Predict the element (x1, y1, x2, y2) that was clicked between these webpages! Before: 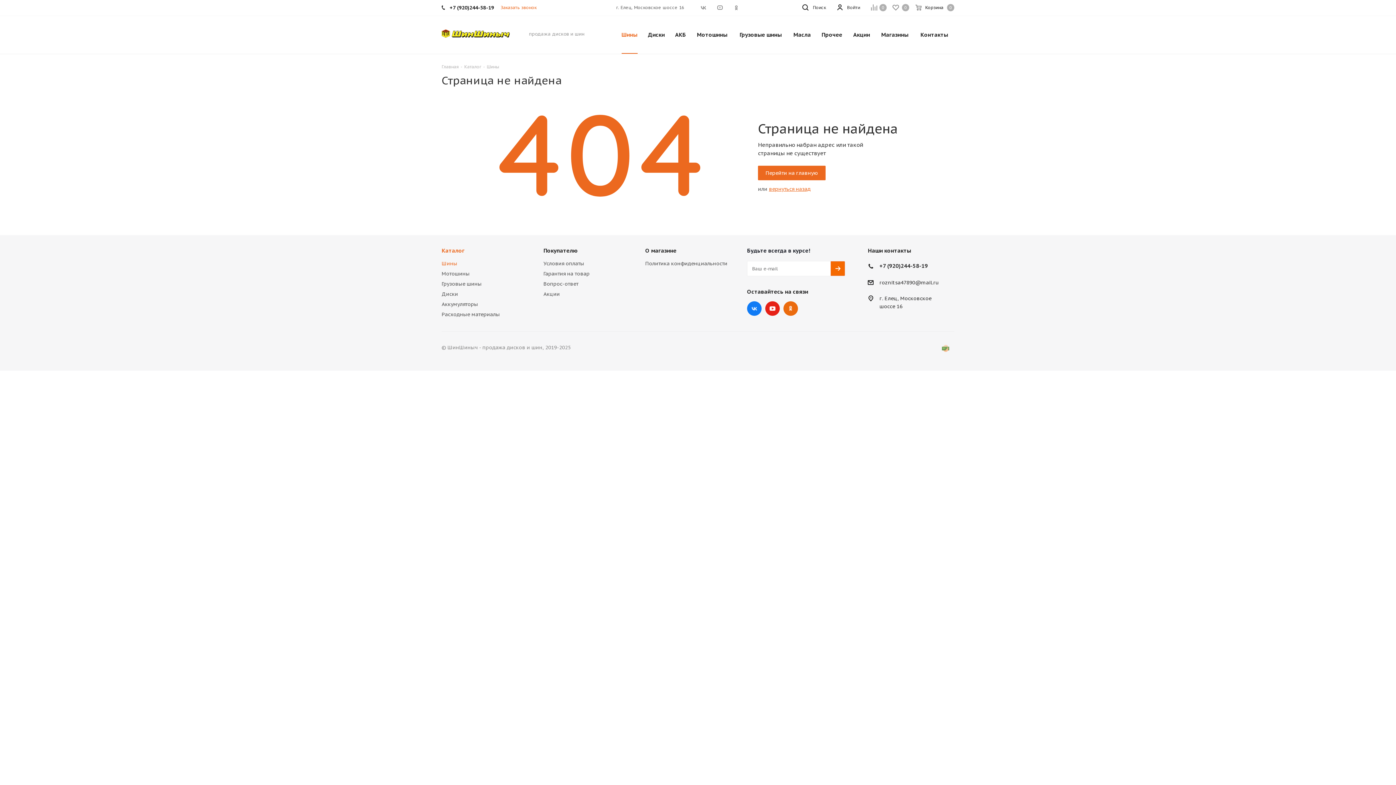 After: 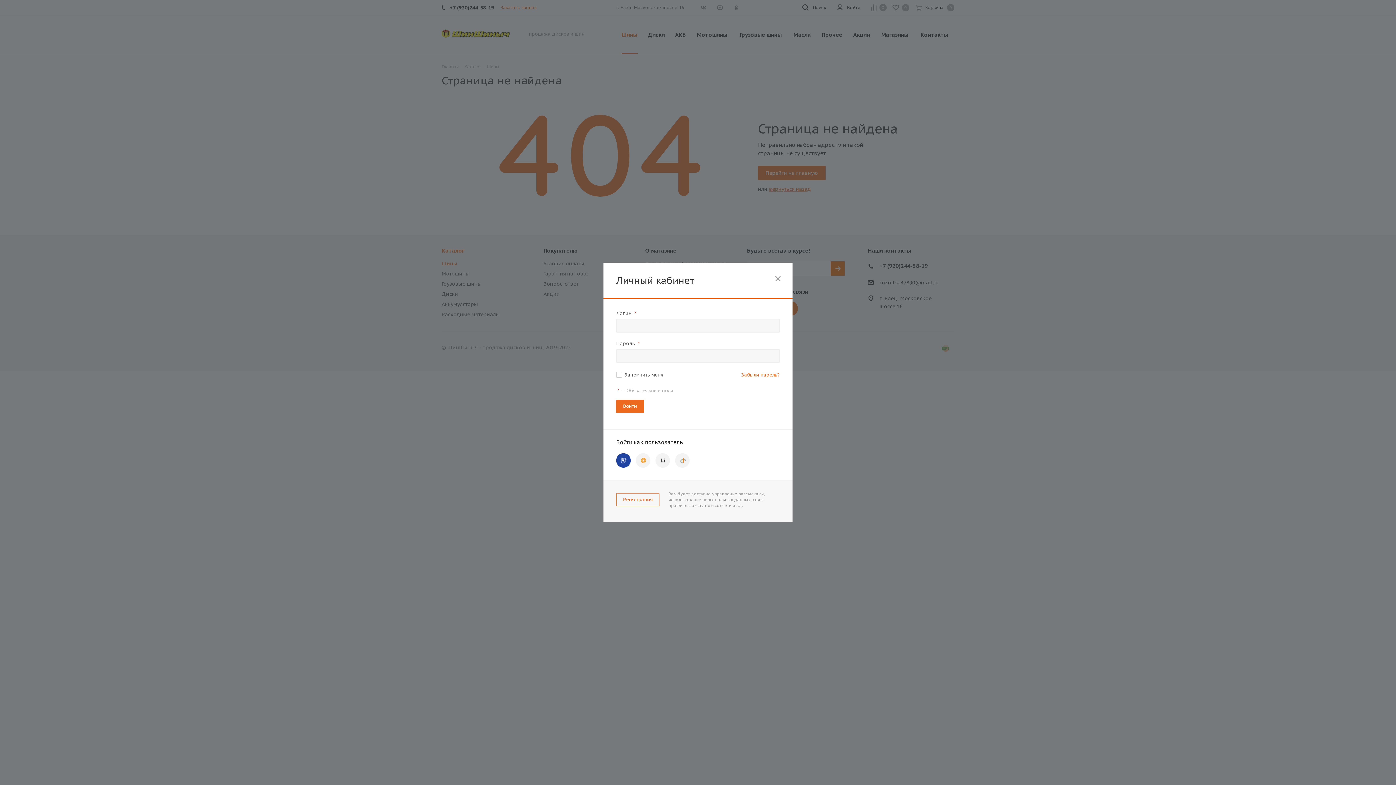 Action: bbox: (837, 0, 860, 16) label: Войти